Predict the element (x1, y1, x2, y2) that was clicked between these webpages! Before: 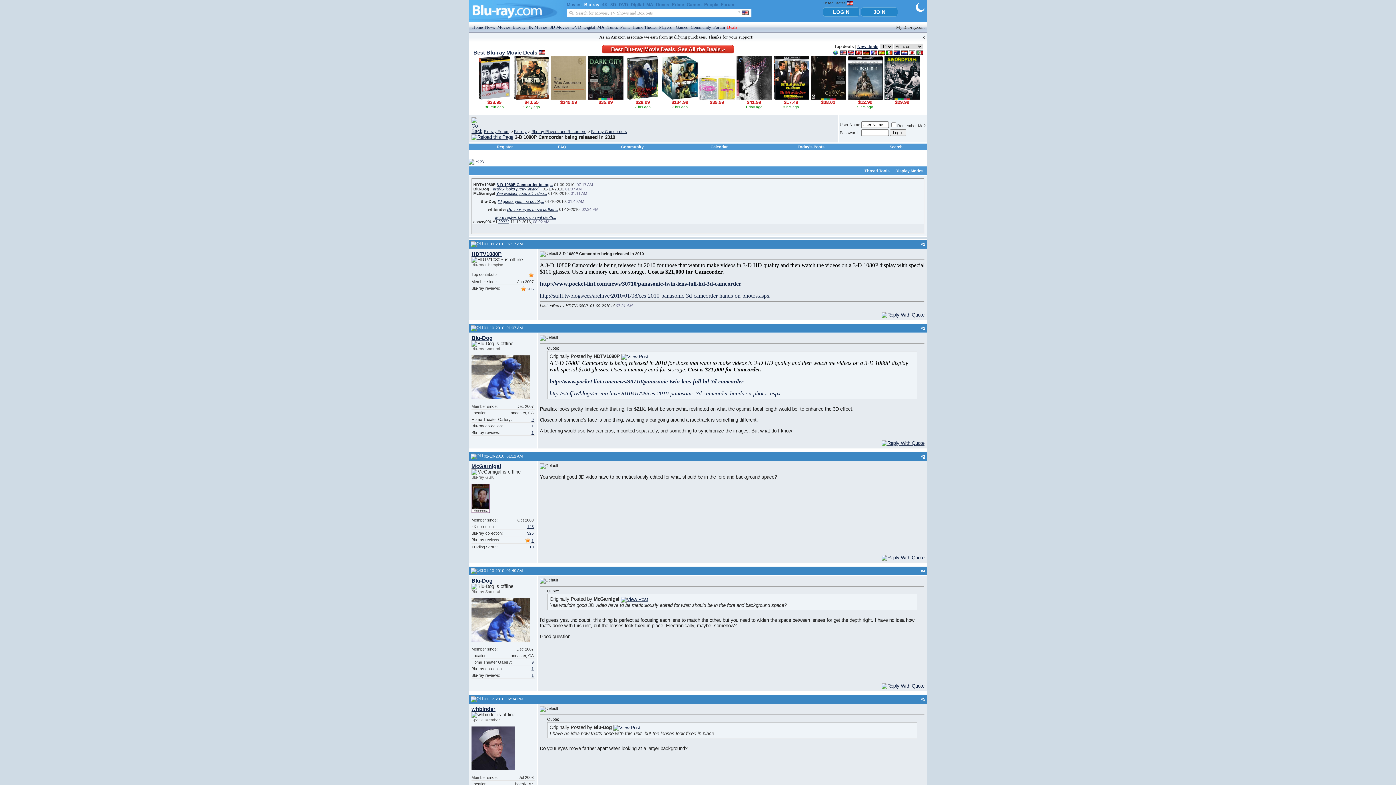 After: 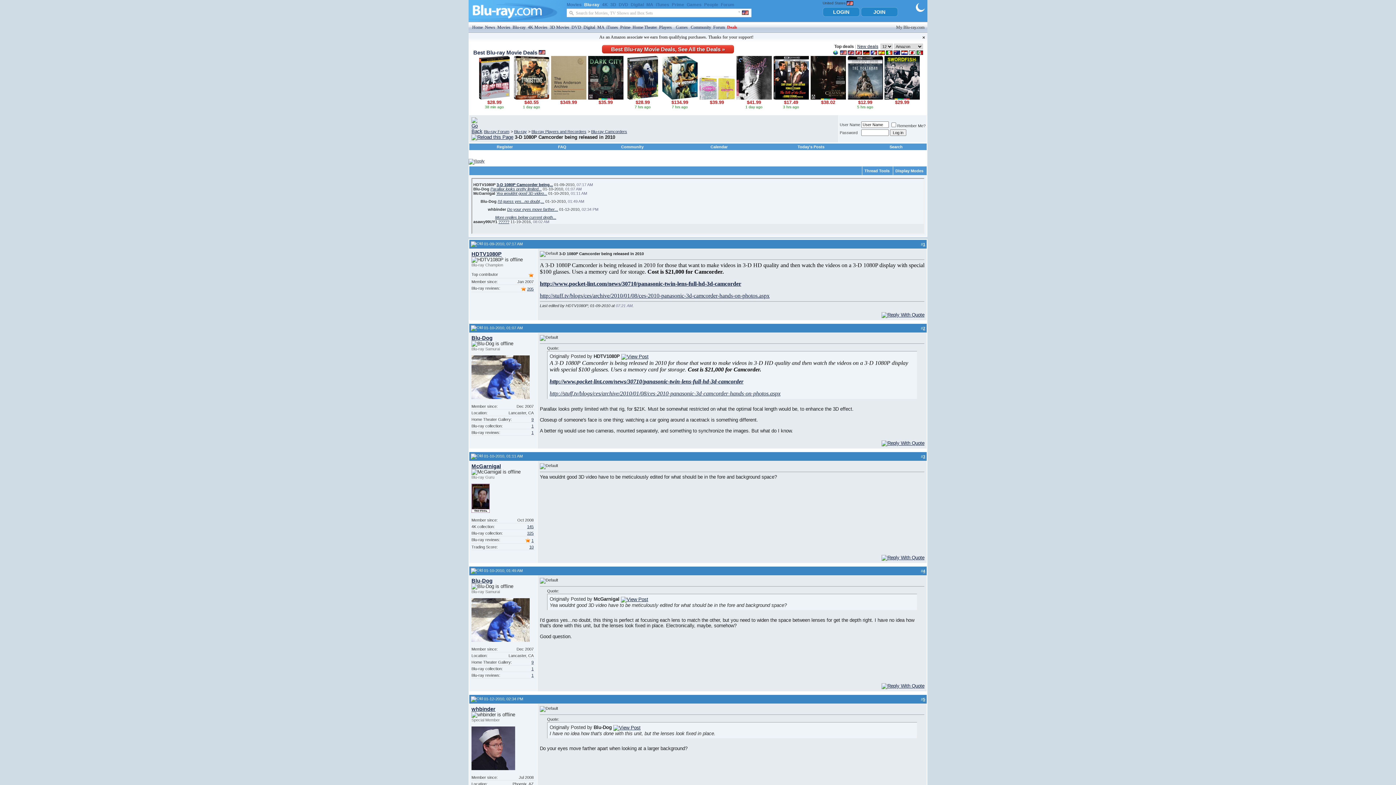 Action: bbox: (470, 454, 482, 458)